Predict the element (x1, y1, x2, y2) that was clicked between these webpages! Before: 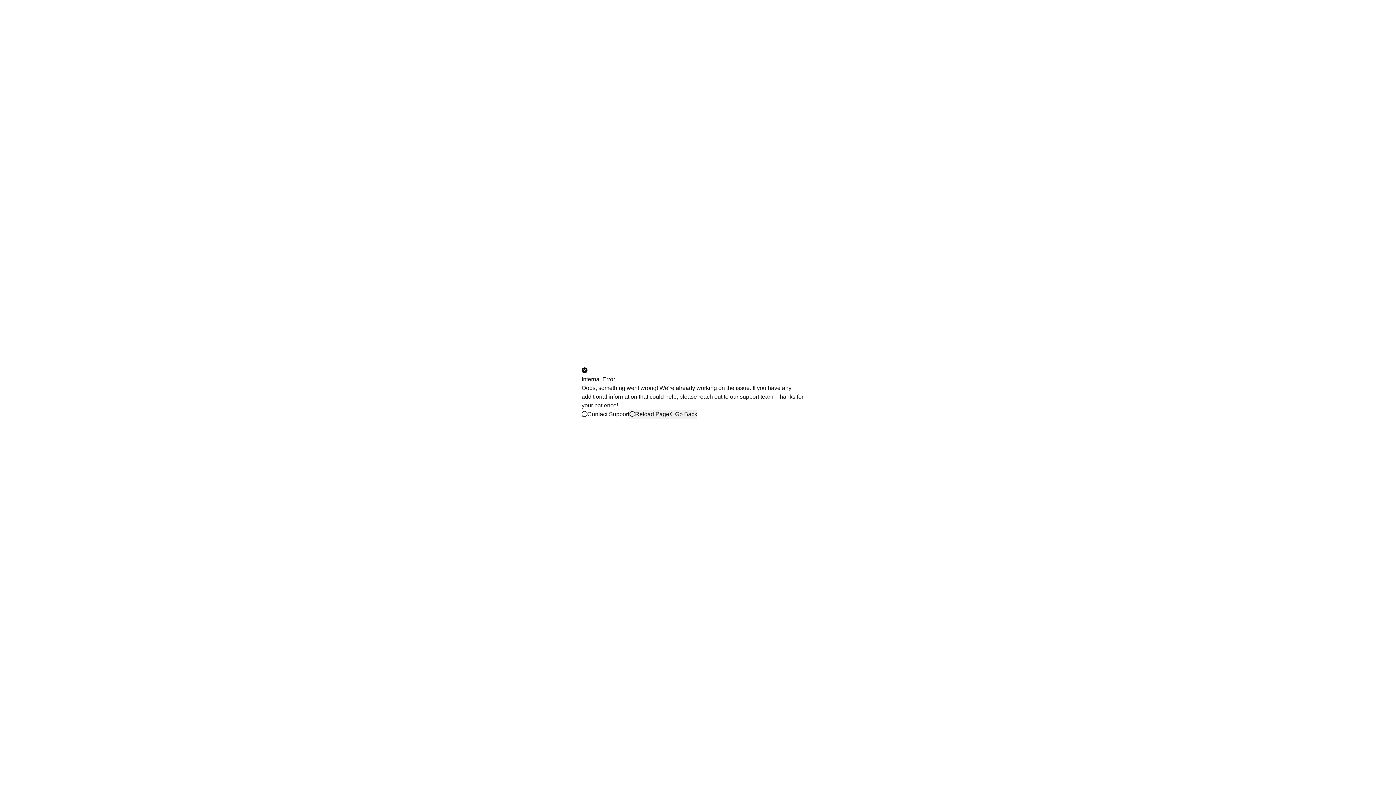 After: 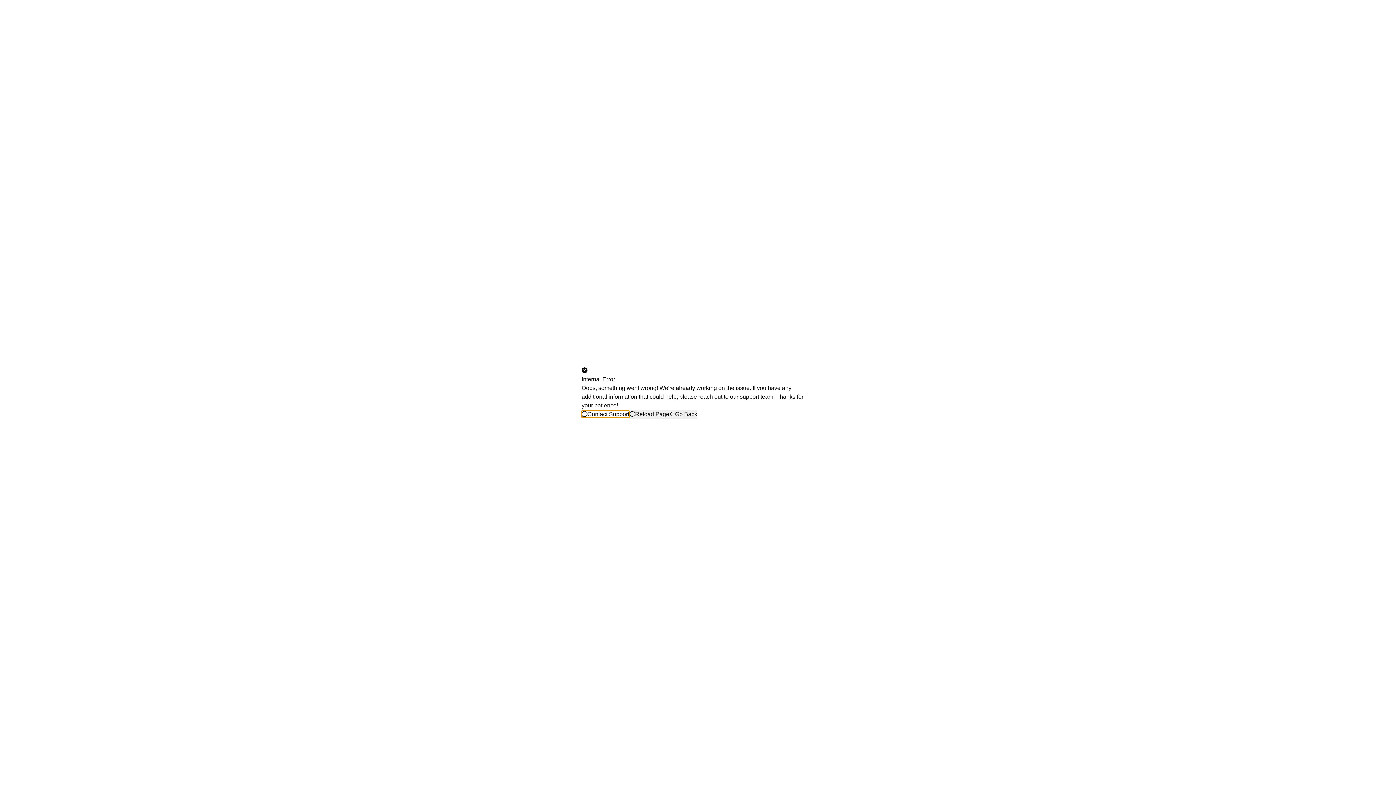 Action: label: Contact Support bbox: (581, 411, 629, 417)